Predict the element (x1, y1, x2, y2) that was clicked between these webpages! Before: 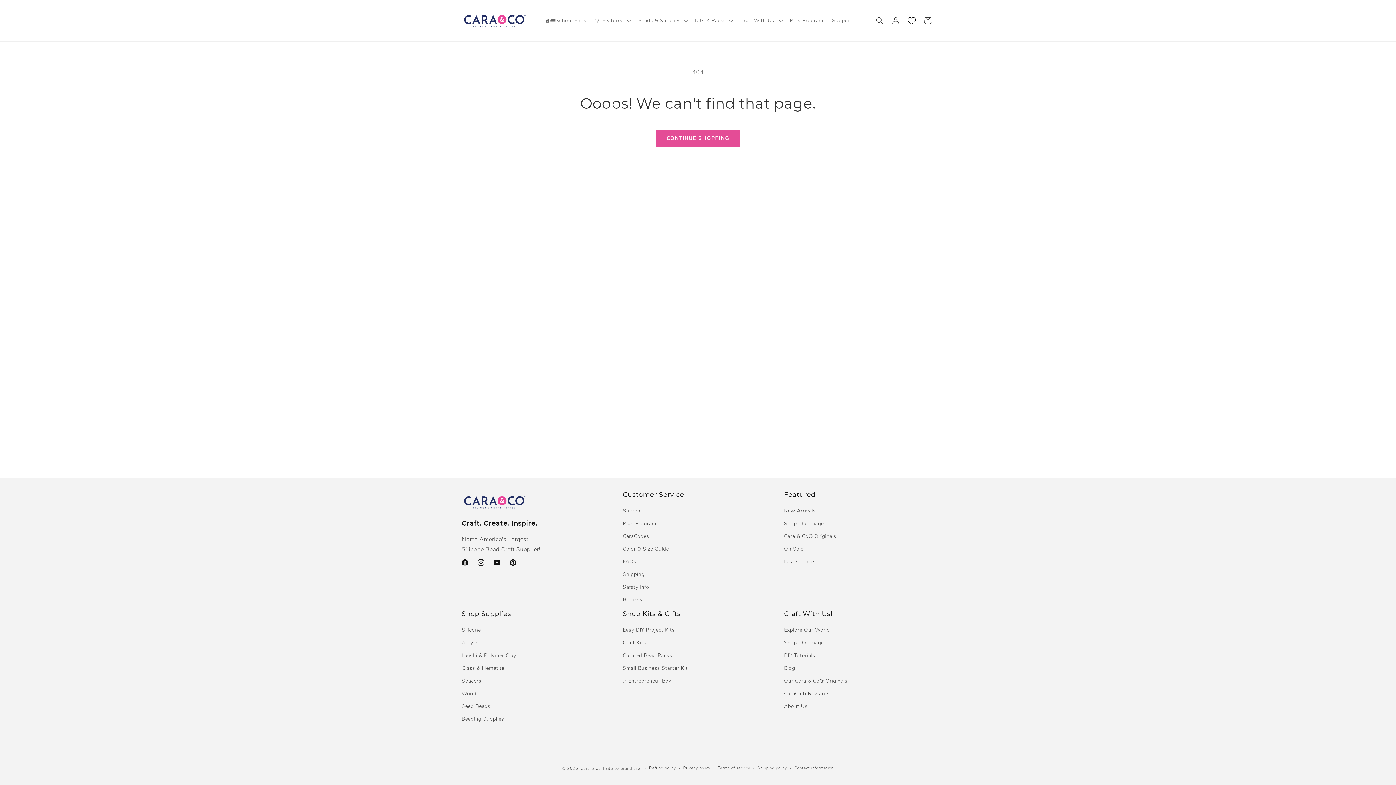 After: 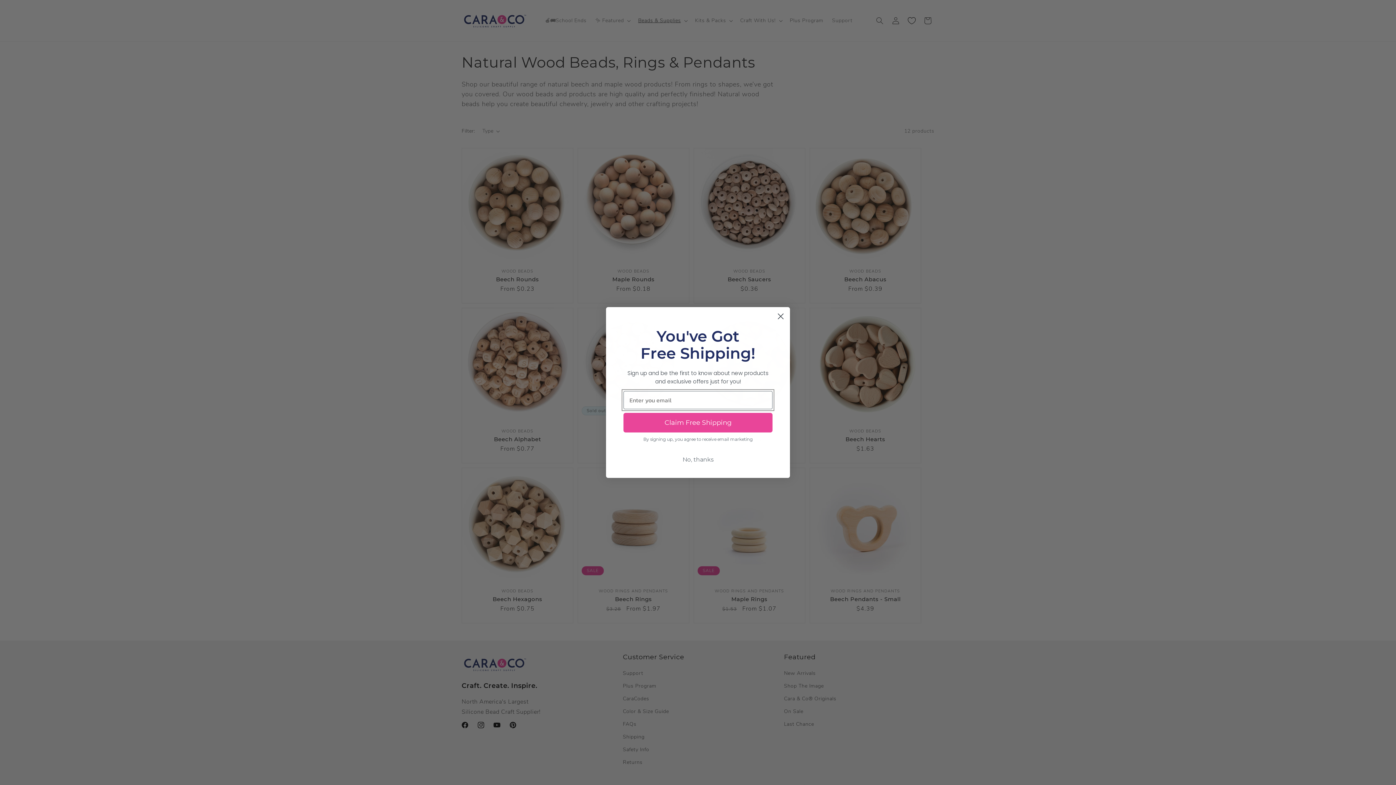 Action: bbox: (461, 687, 476, 700) label: Wood